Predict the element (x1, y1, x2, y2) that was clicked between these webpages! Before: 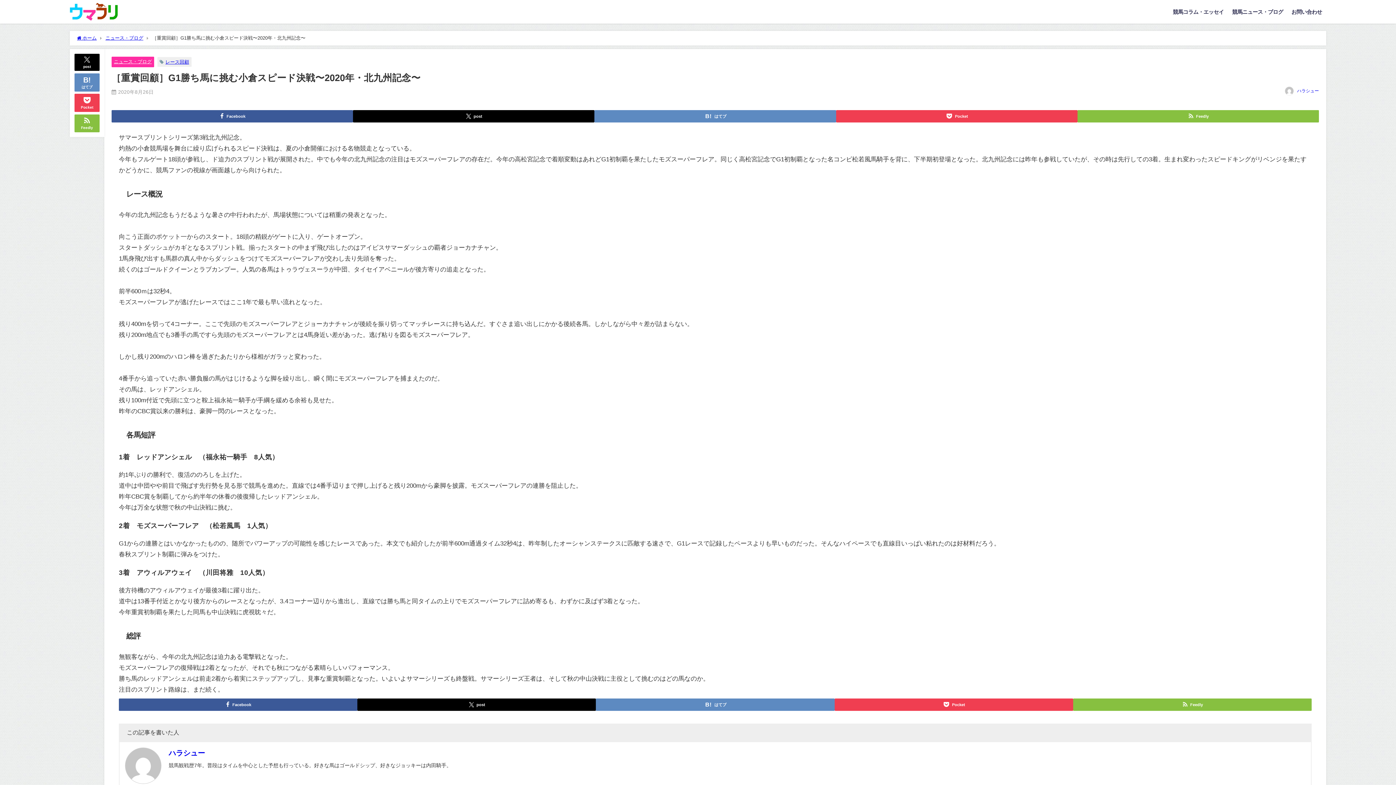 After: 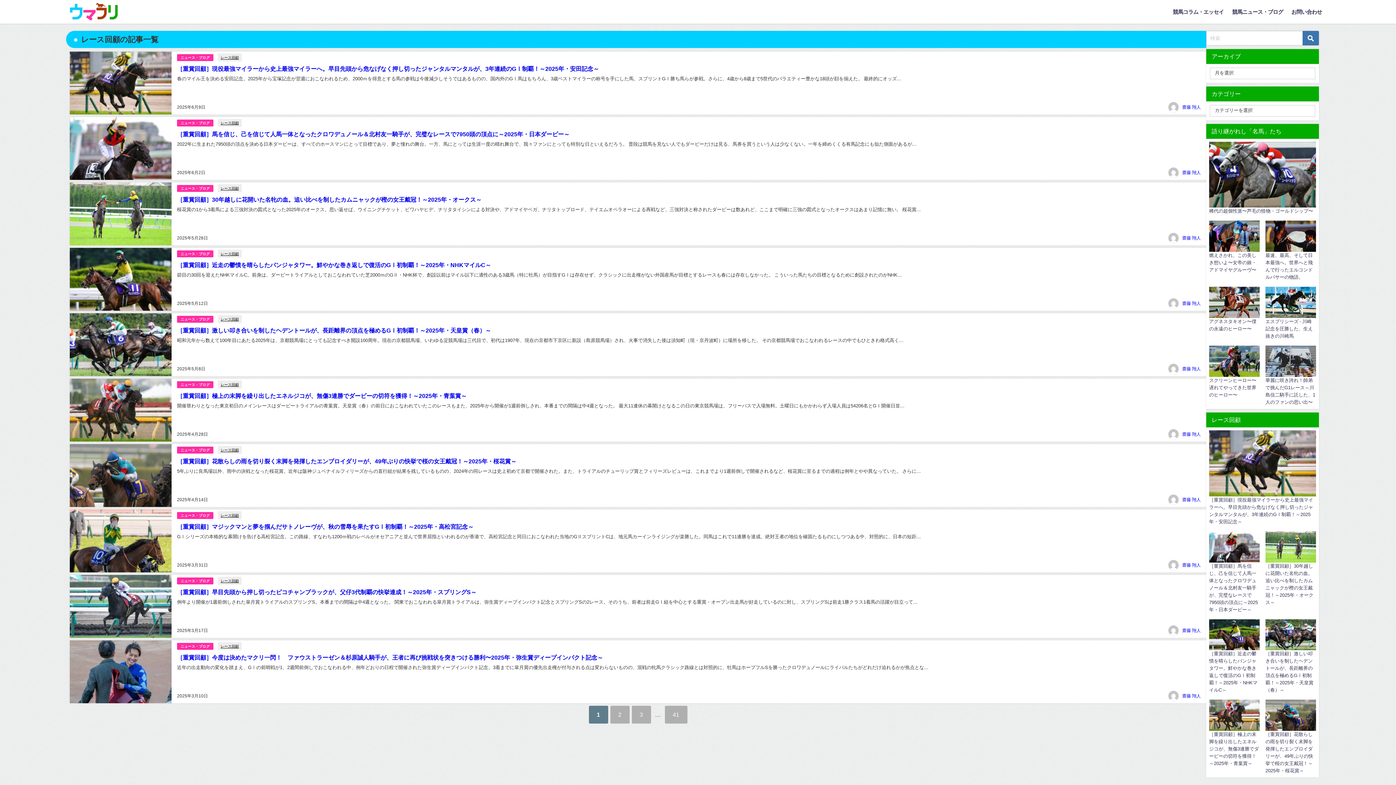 Action: bbox: (165, 59, 189, 64) label: レース回顧